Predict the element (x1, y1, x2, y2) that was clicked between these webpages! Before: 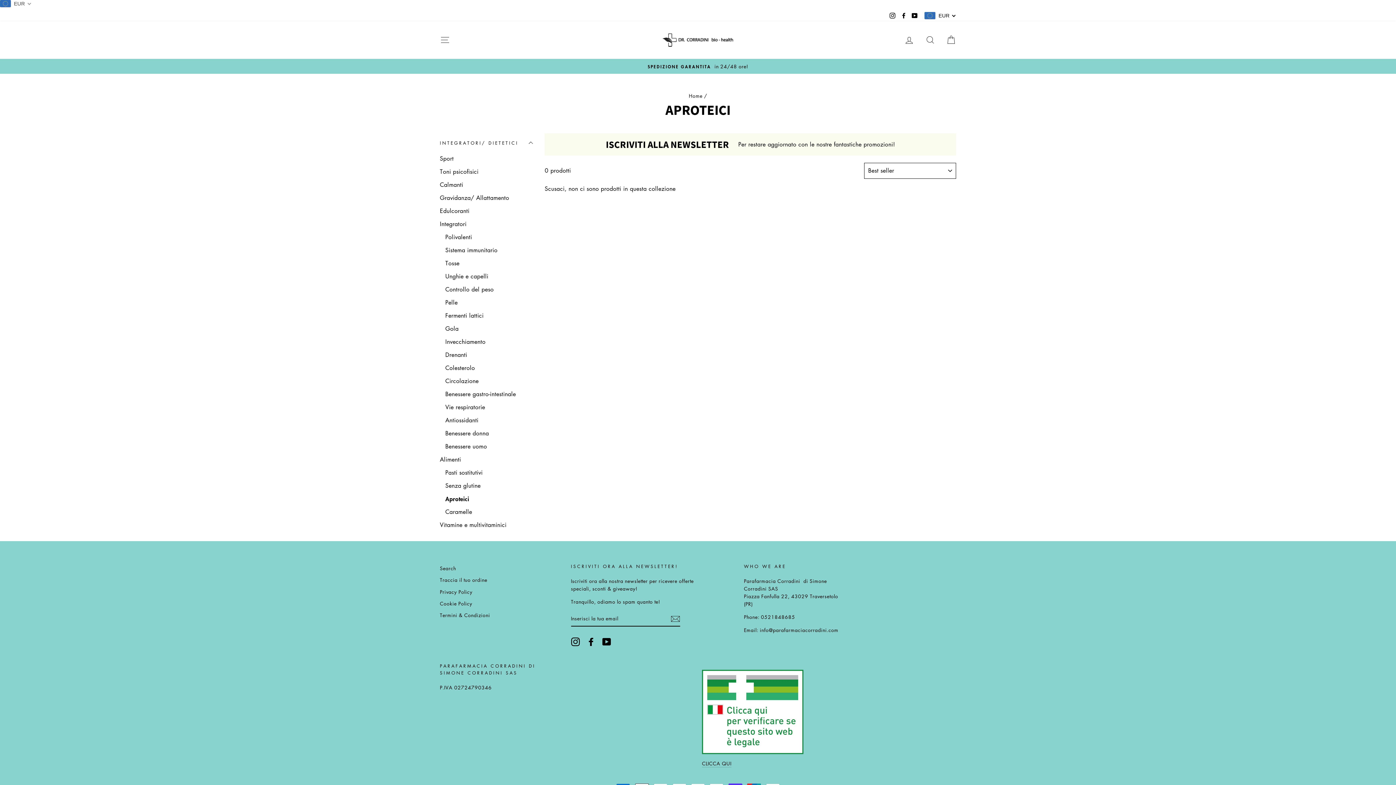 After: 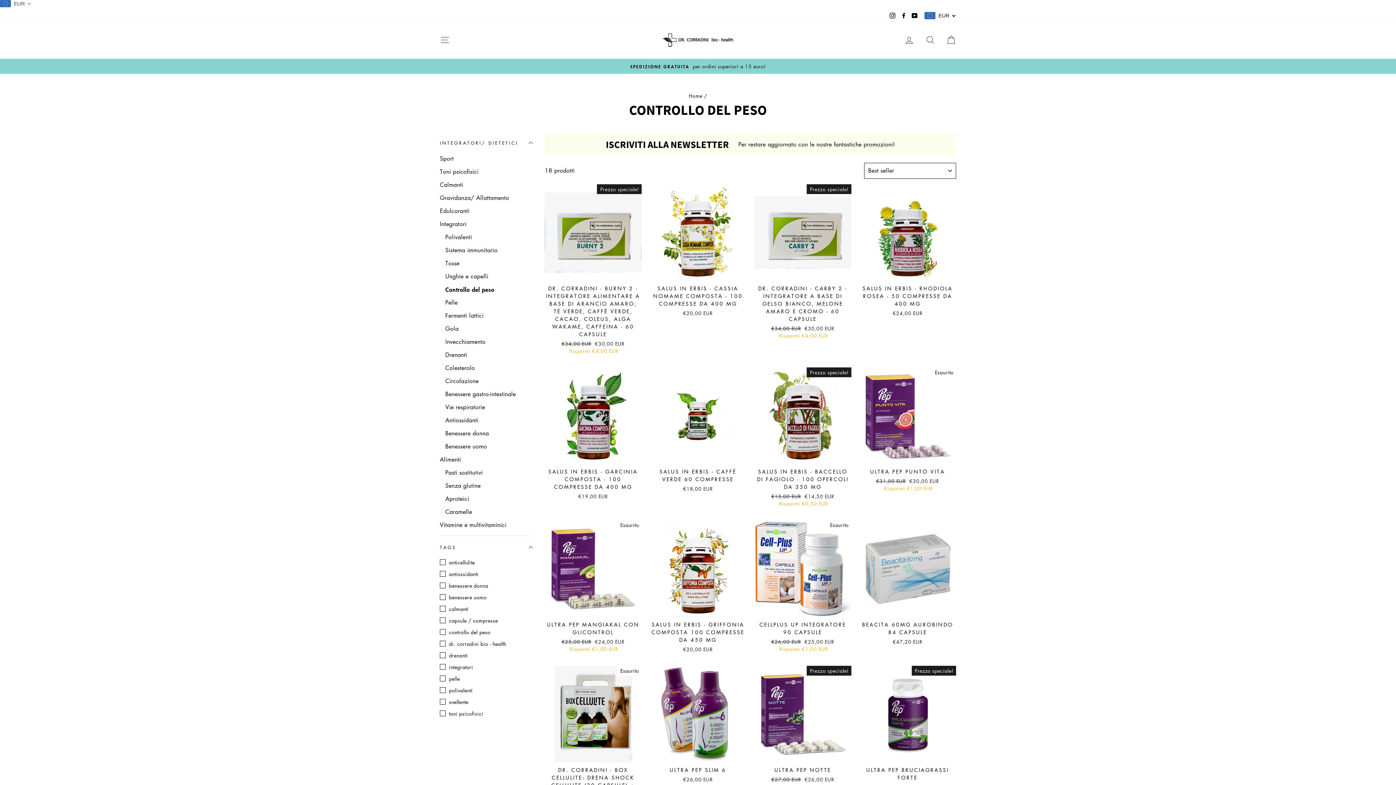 Action: label: Controllo del peso bbox: (445, 283, 533, 295)